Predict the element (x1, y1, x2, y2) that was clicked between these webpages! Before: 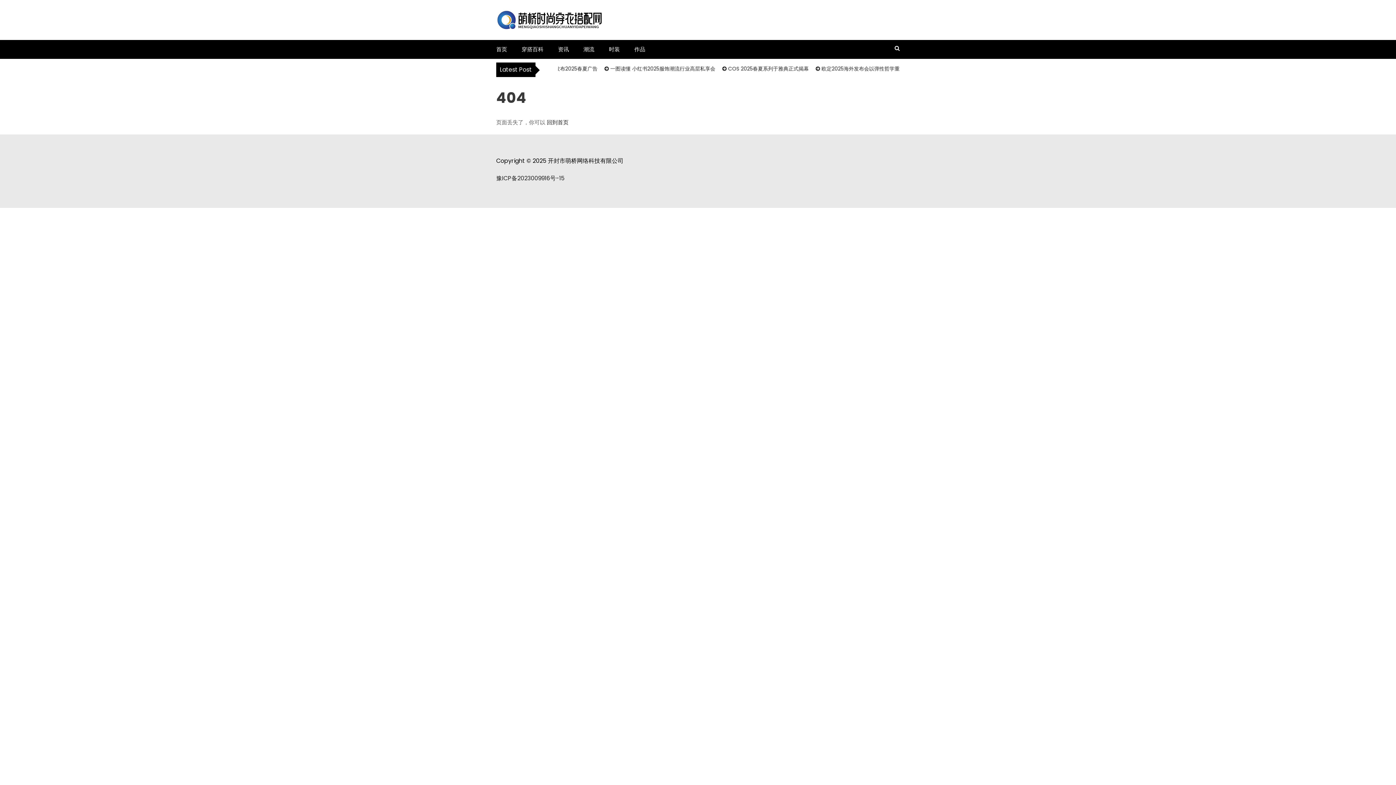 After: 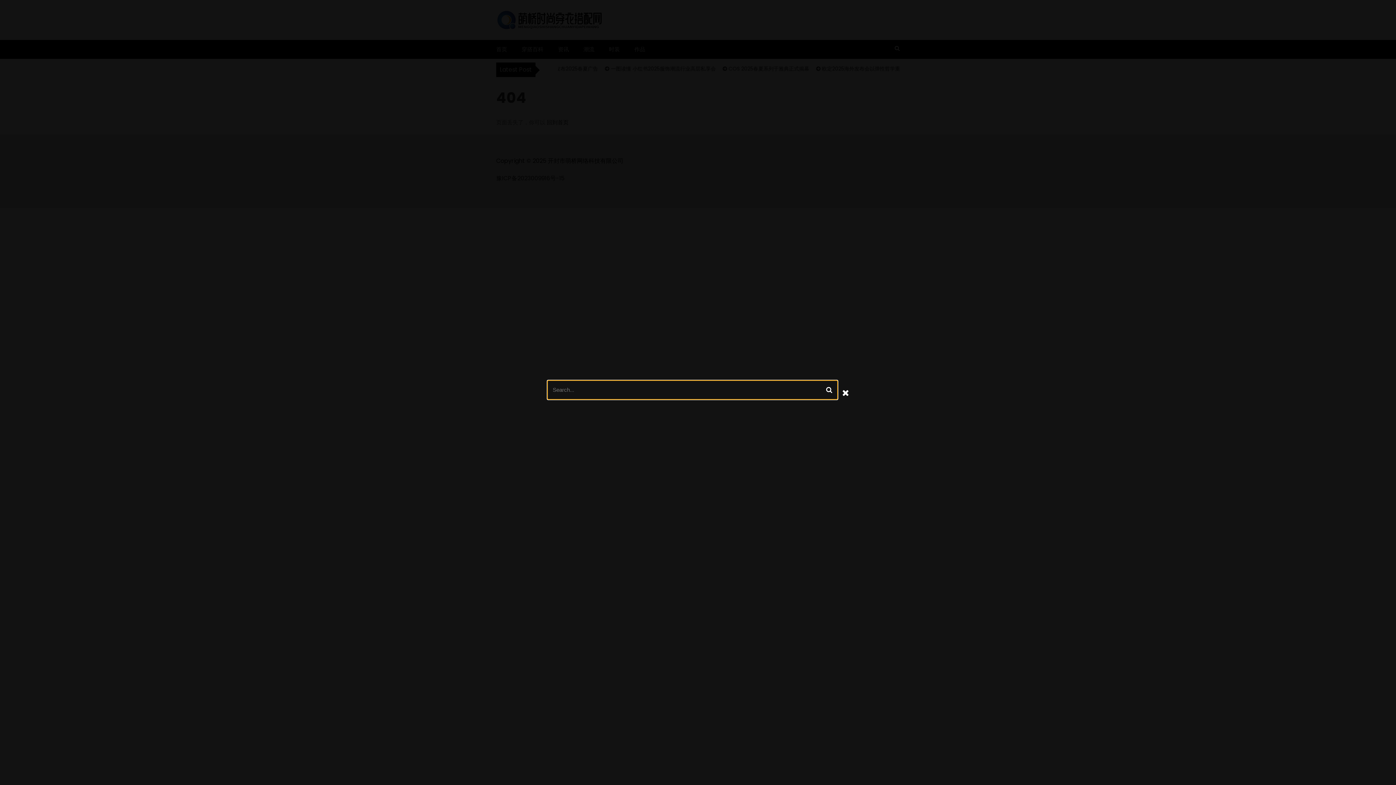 Action: bbox: (894, 44, 900, 52)